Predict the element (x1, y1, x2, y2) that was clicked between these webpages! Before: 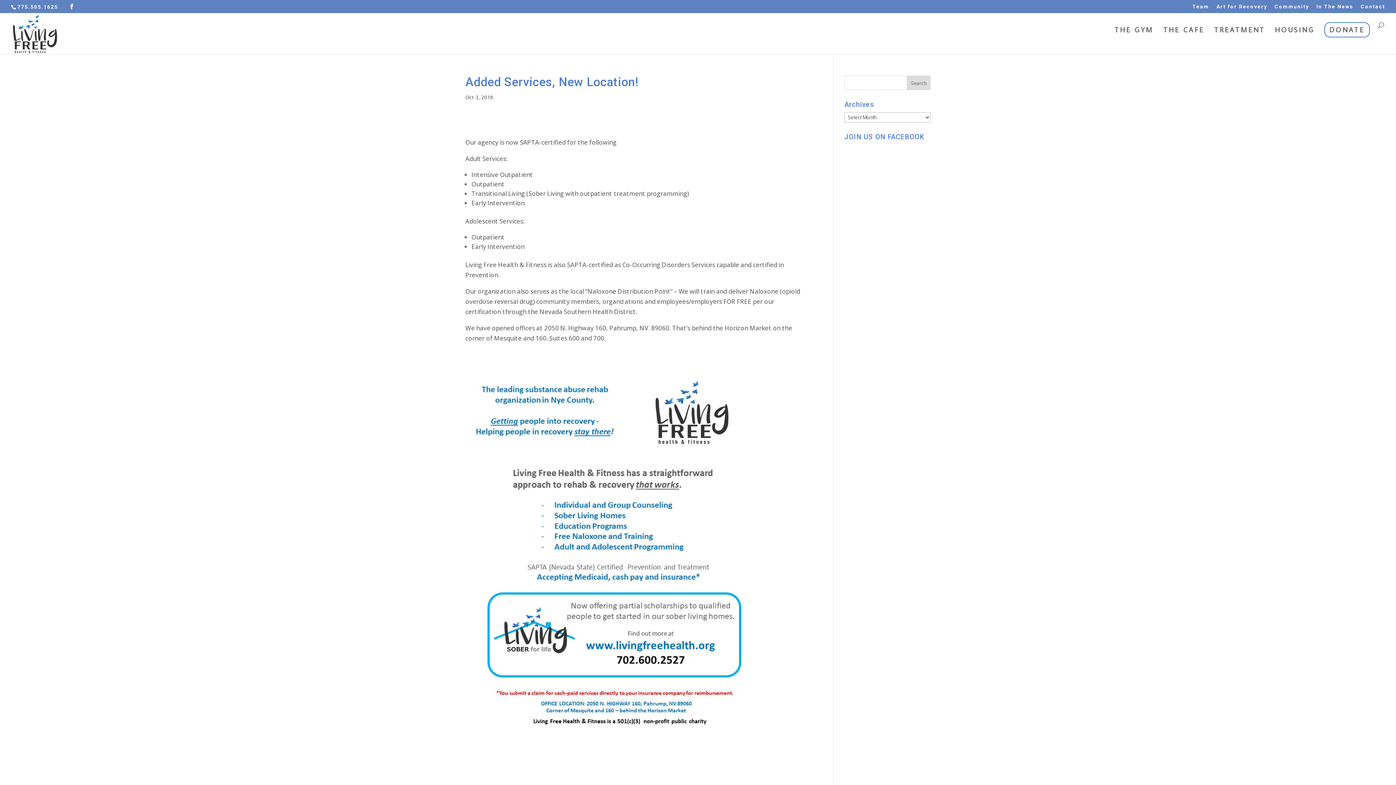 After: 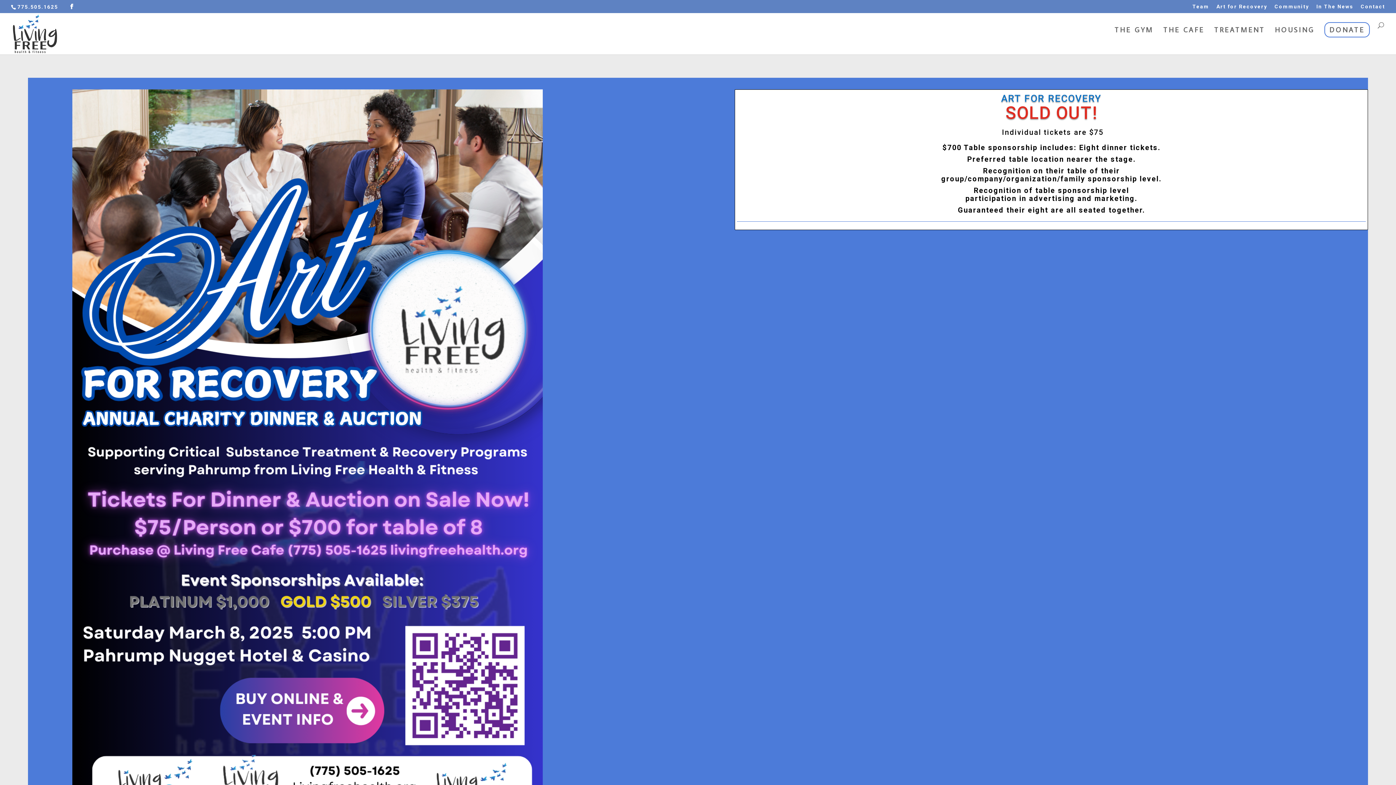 Action: bbox: (1216, 3, 1267, 12) label: Art for Recovery